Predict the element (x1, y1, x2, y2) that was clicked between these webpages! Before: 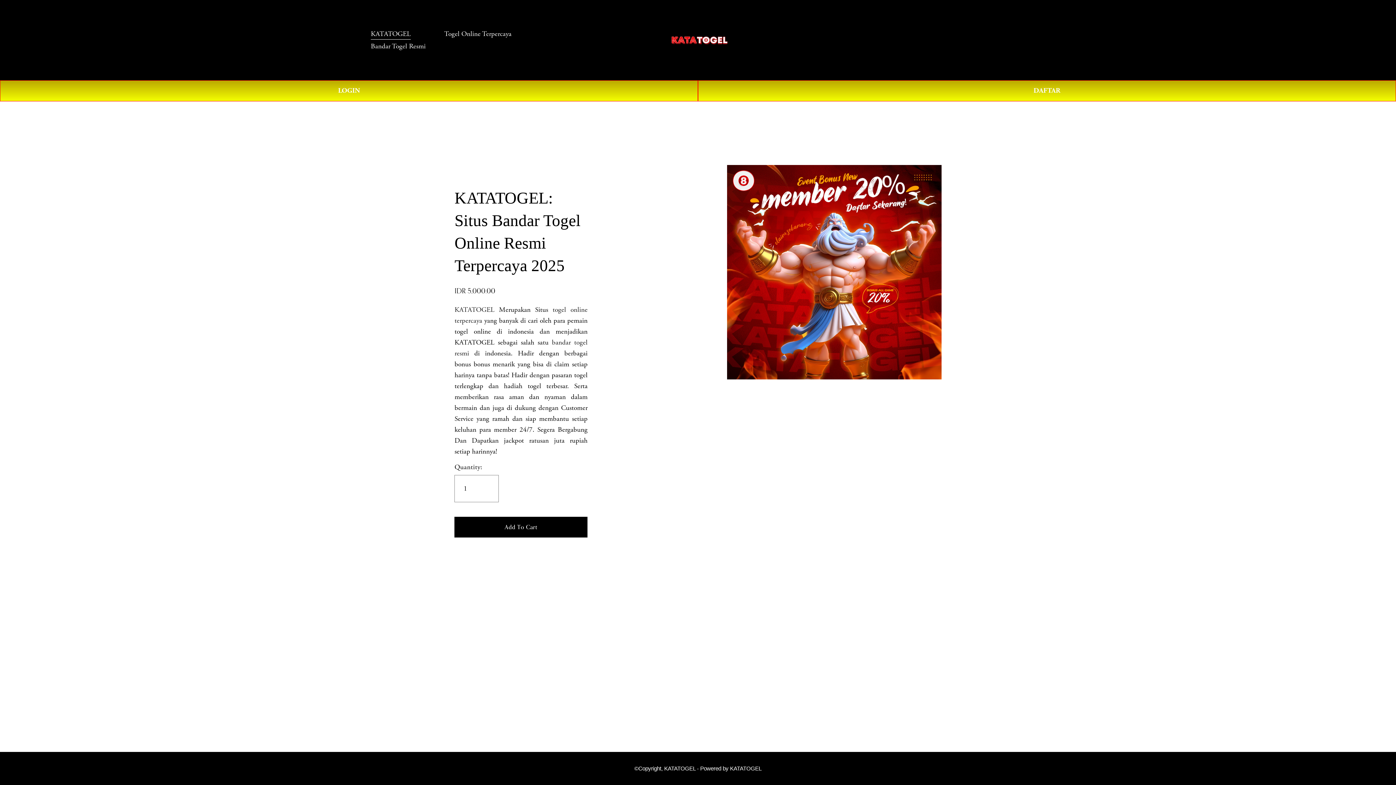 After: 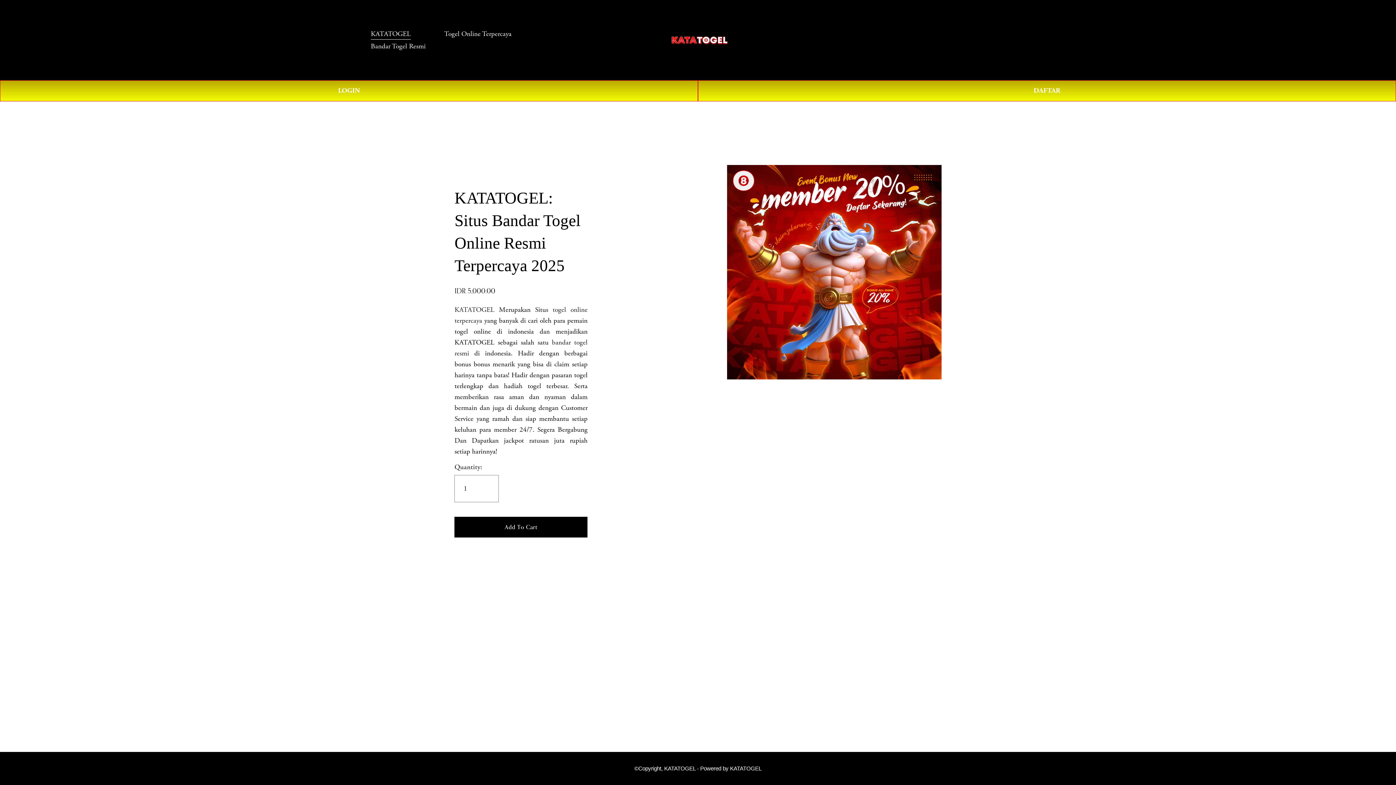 Action: bbox: (454, 305, 494, 314) label: KATATOGEL